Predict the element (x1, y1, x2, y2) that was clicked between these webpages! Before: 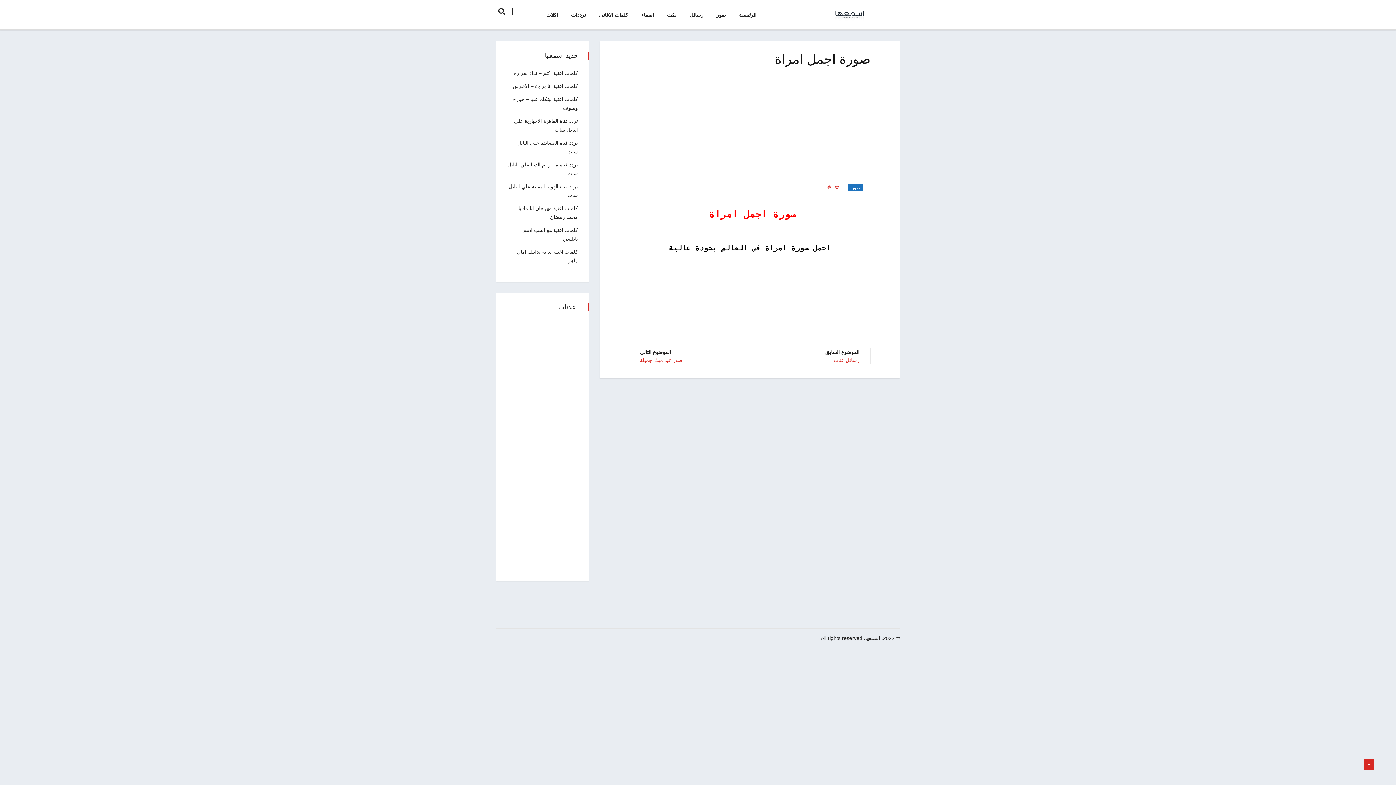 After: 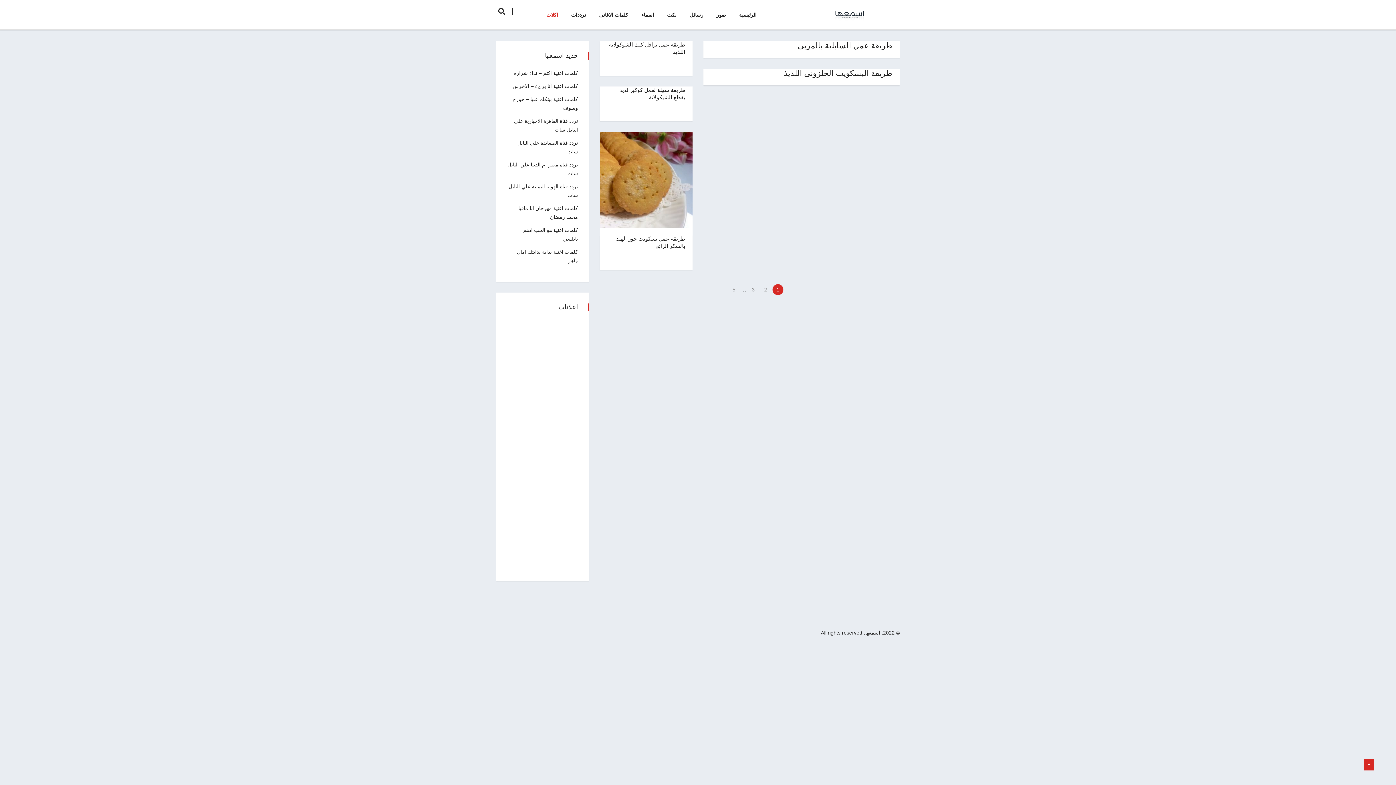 Action: bbox: (540, 0, 564, 29) label: اكلات